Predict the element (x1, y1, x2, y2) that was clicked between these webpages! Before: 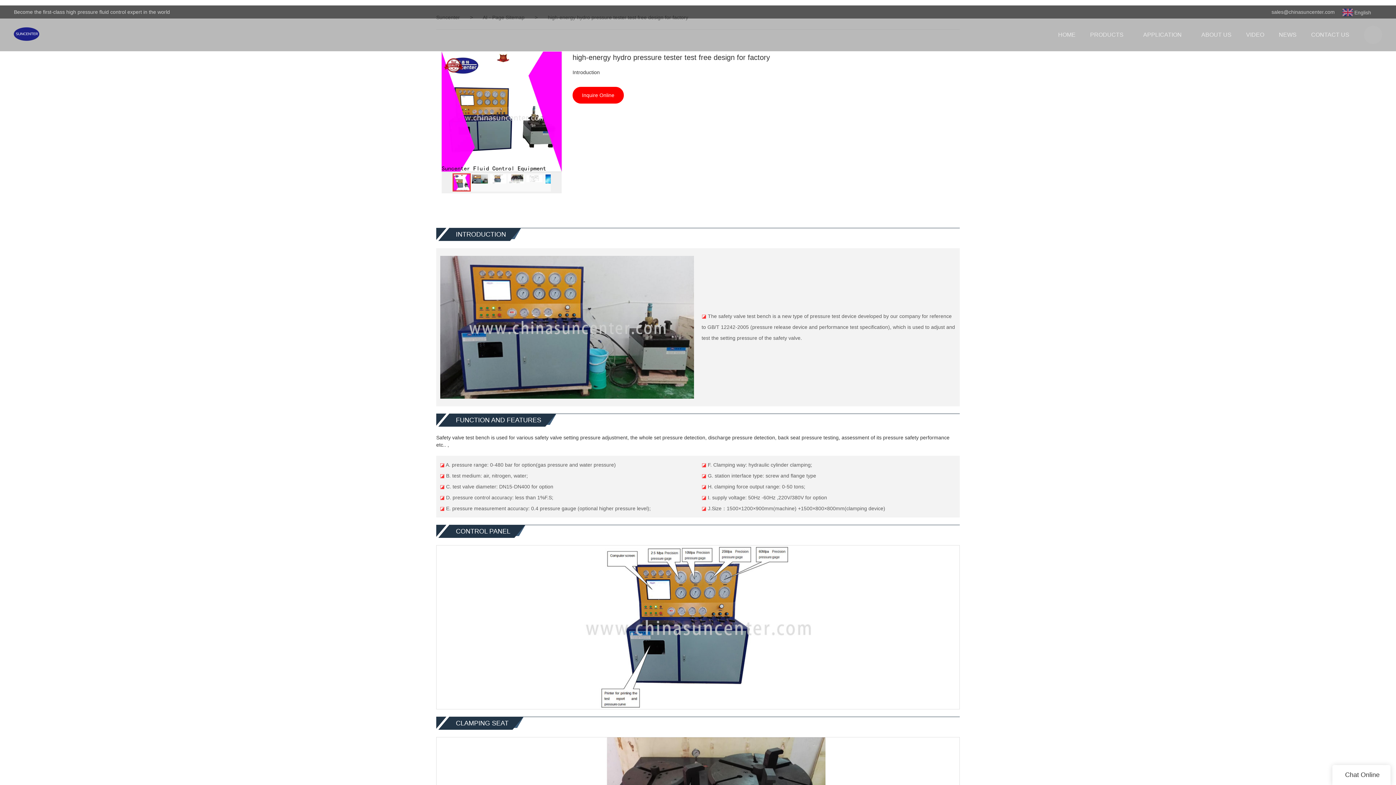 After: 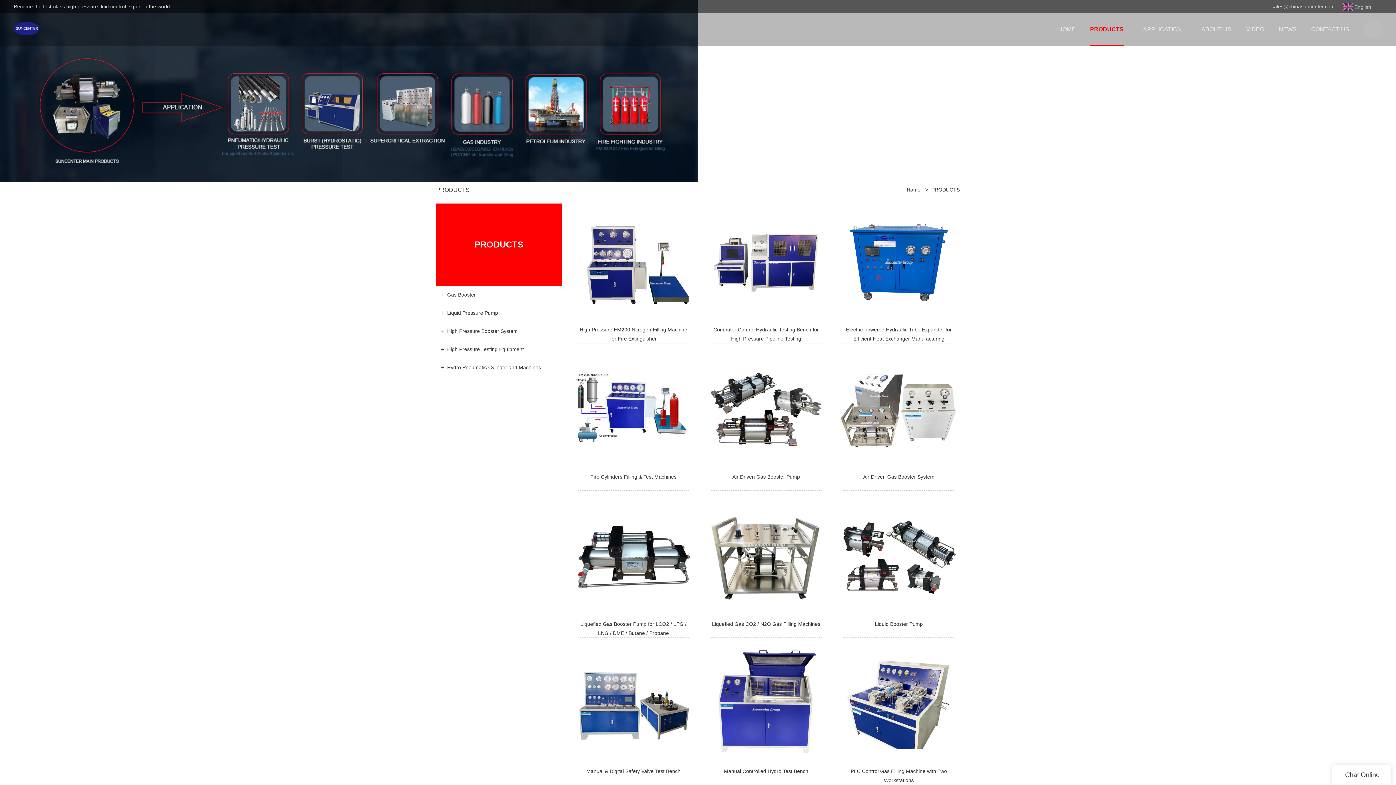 Action: bbox: (1083, 18, 1136, 51) label: PRODUCTS